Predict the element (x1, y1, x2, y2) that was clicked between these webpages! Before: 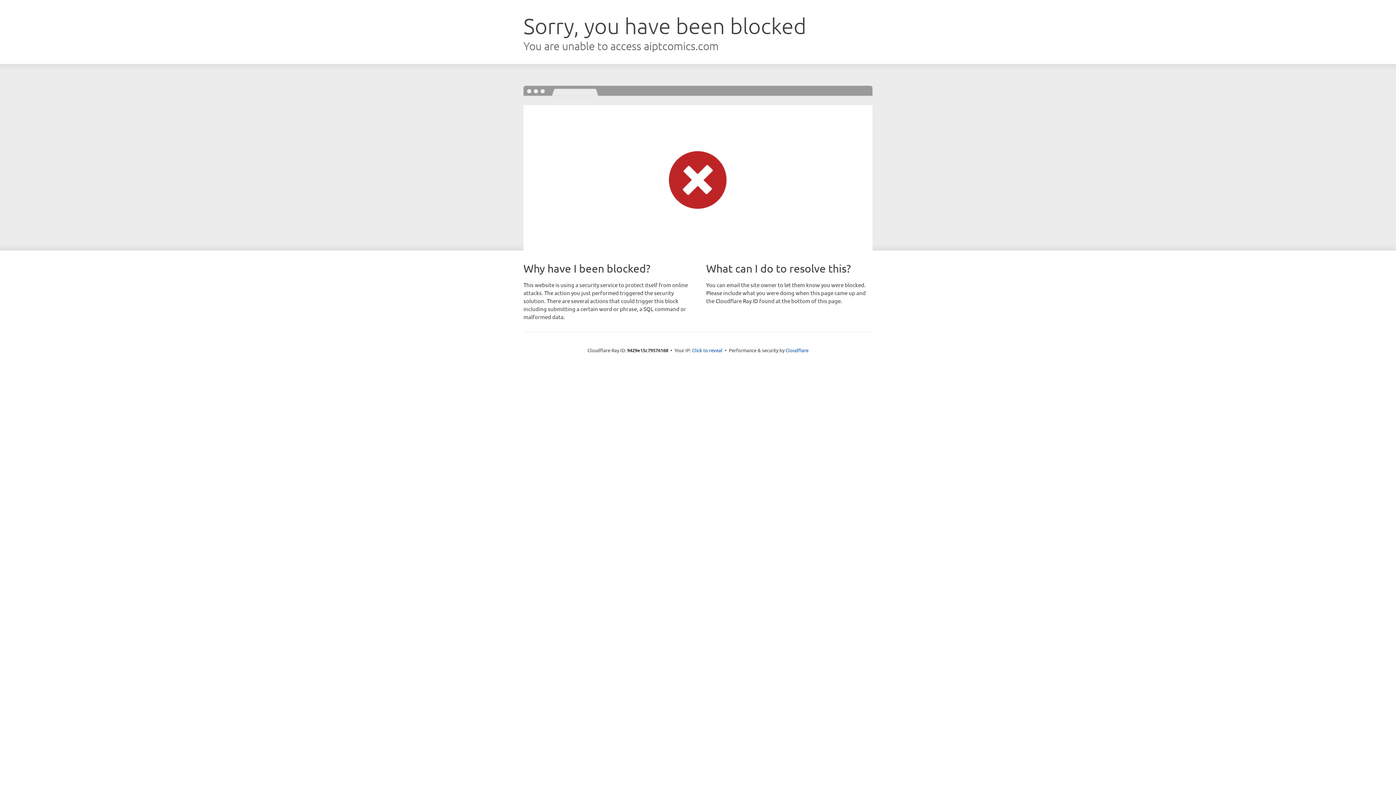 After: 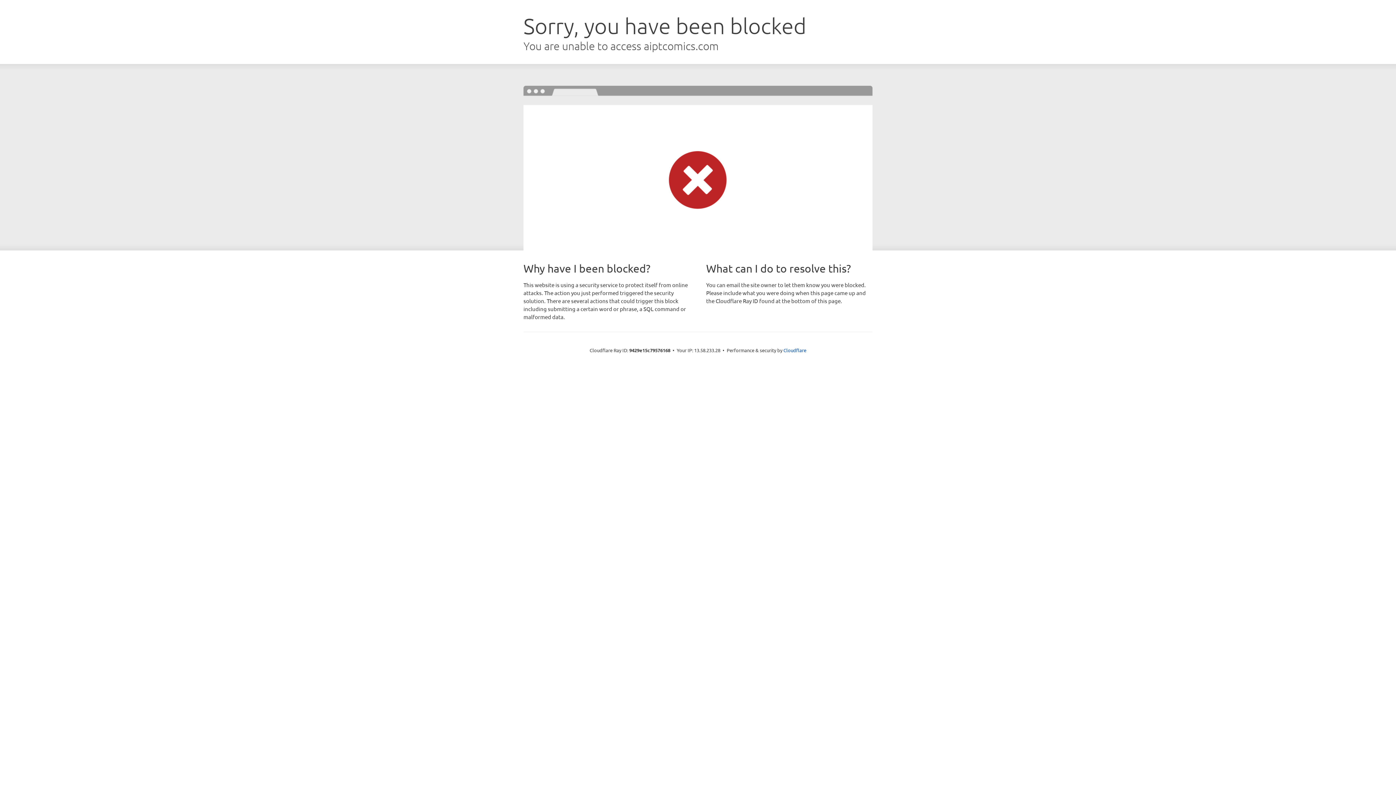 Action: label: Click to reveal bbox: (692, 346, 722, 353)